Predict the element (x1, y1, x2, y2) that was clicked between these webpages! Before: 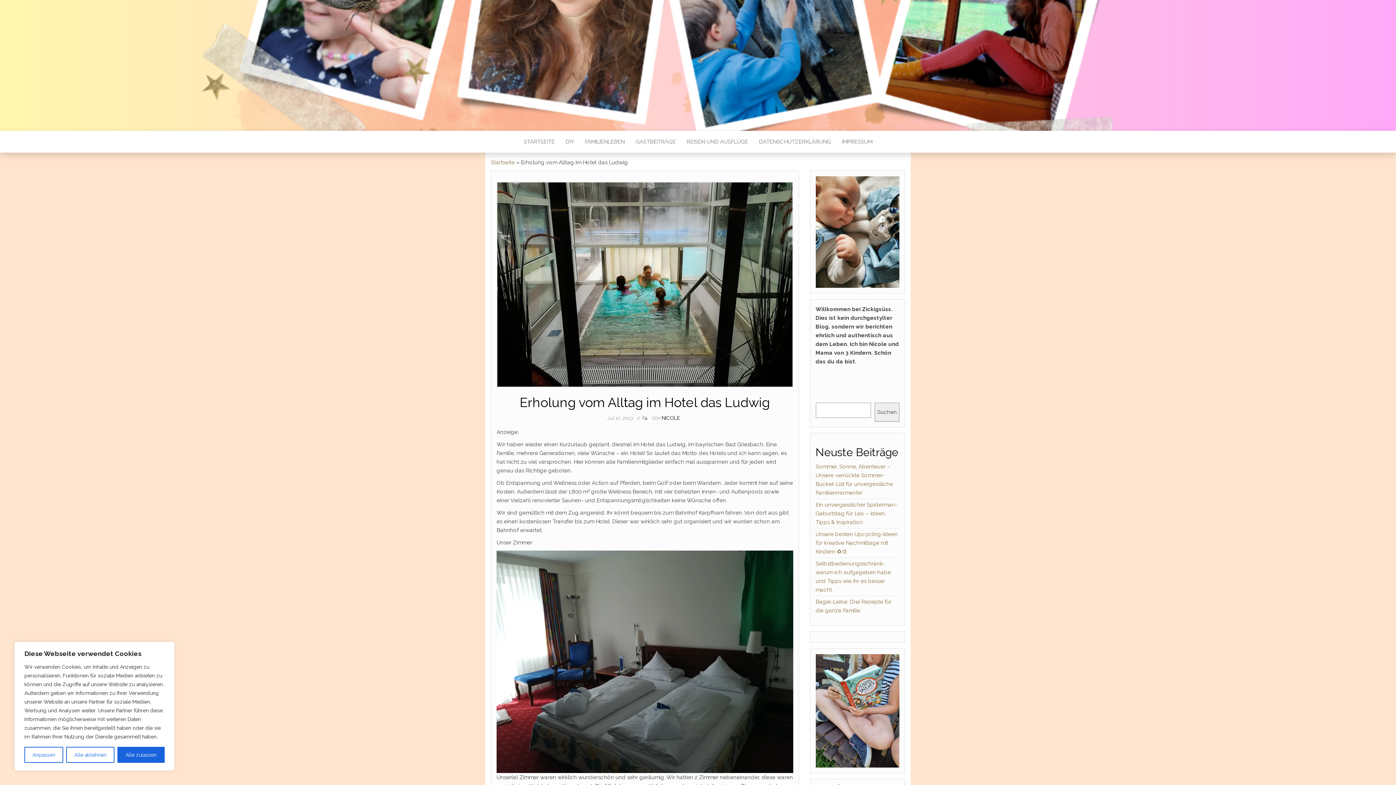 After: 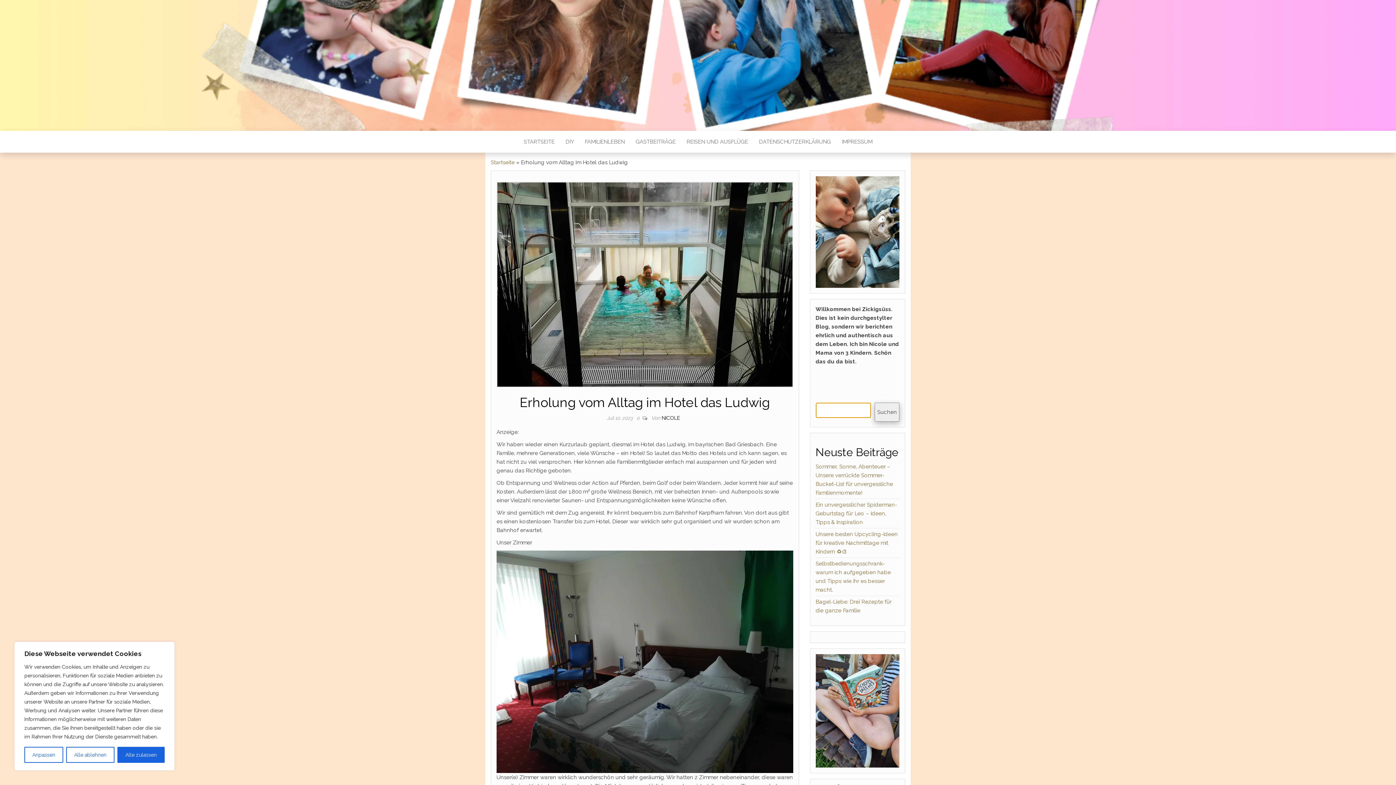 Action: label: Suchen bbox: (874, 403, 899, 421)